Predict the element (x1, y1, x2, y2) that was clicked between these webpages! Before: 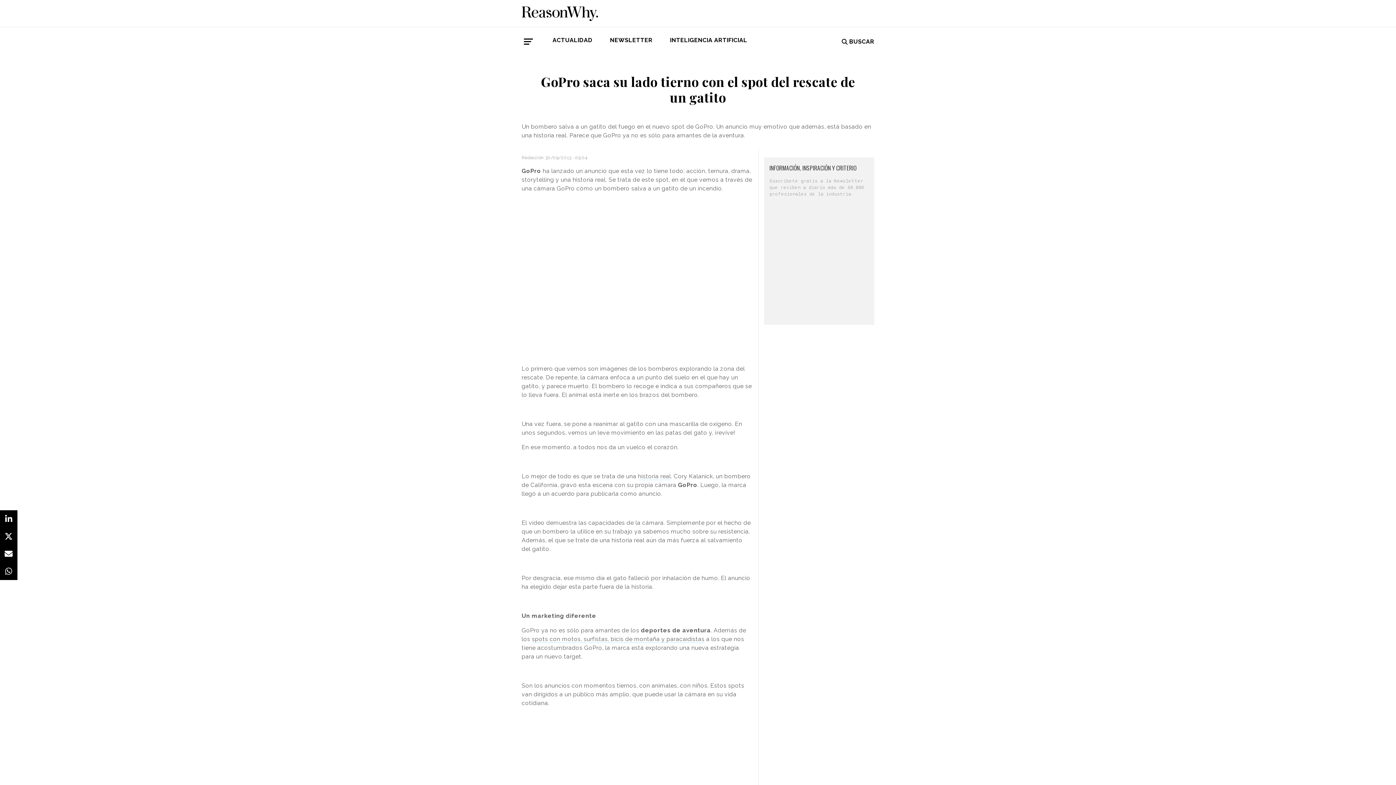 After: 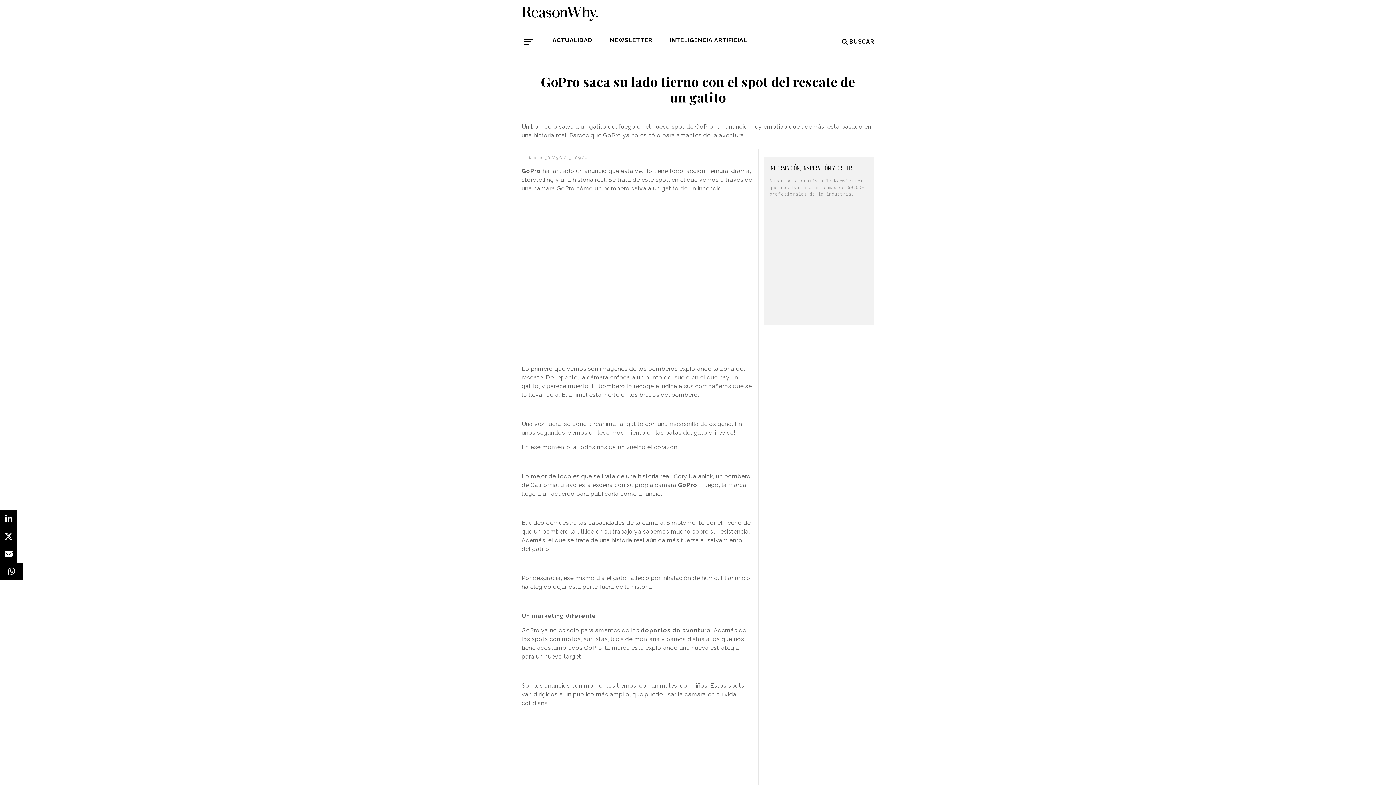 Action: bbox: (0, 562, 17, 580)